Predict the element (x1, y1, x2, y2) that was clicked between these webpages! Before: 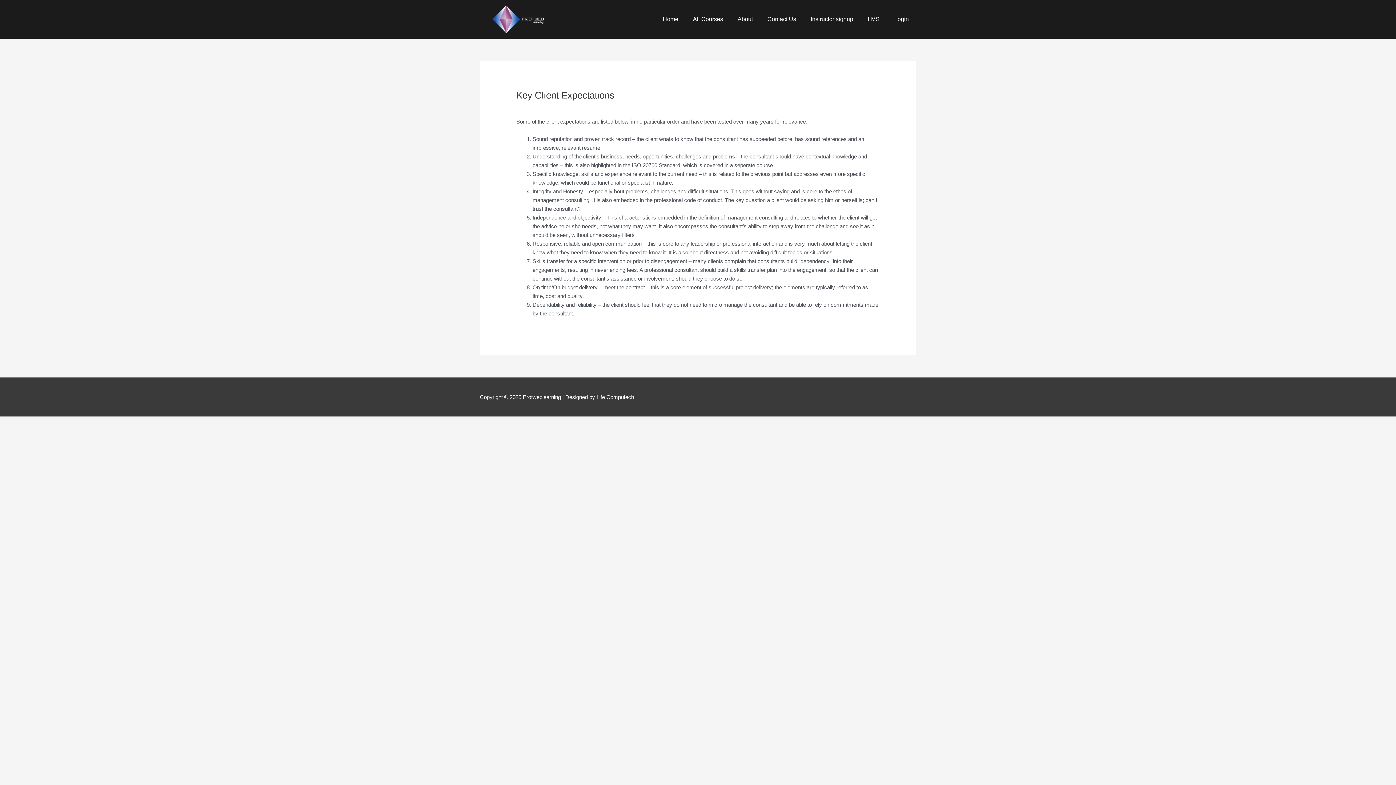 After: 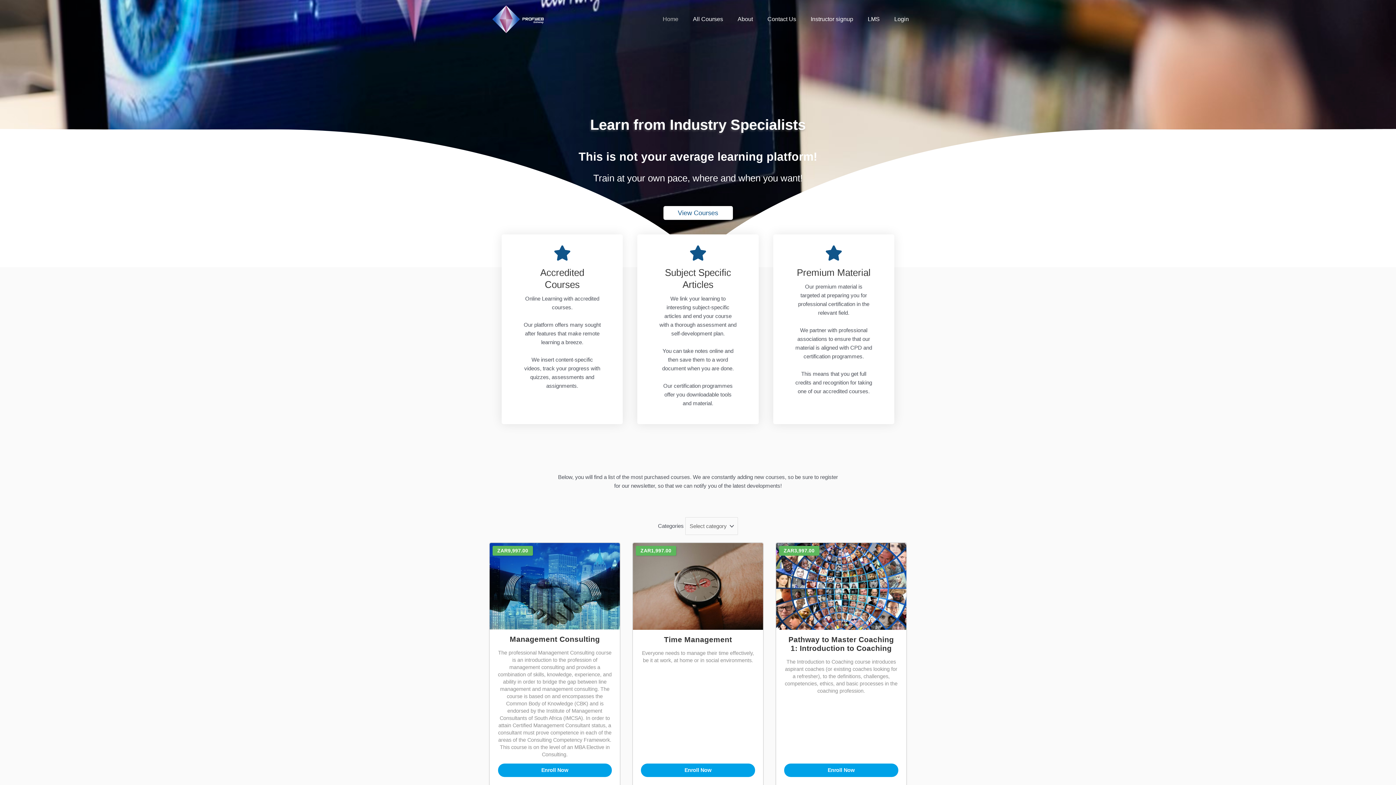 Action: label: Home bbox: (655, 0, 685, 38)